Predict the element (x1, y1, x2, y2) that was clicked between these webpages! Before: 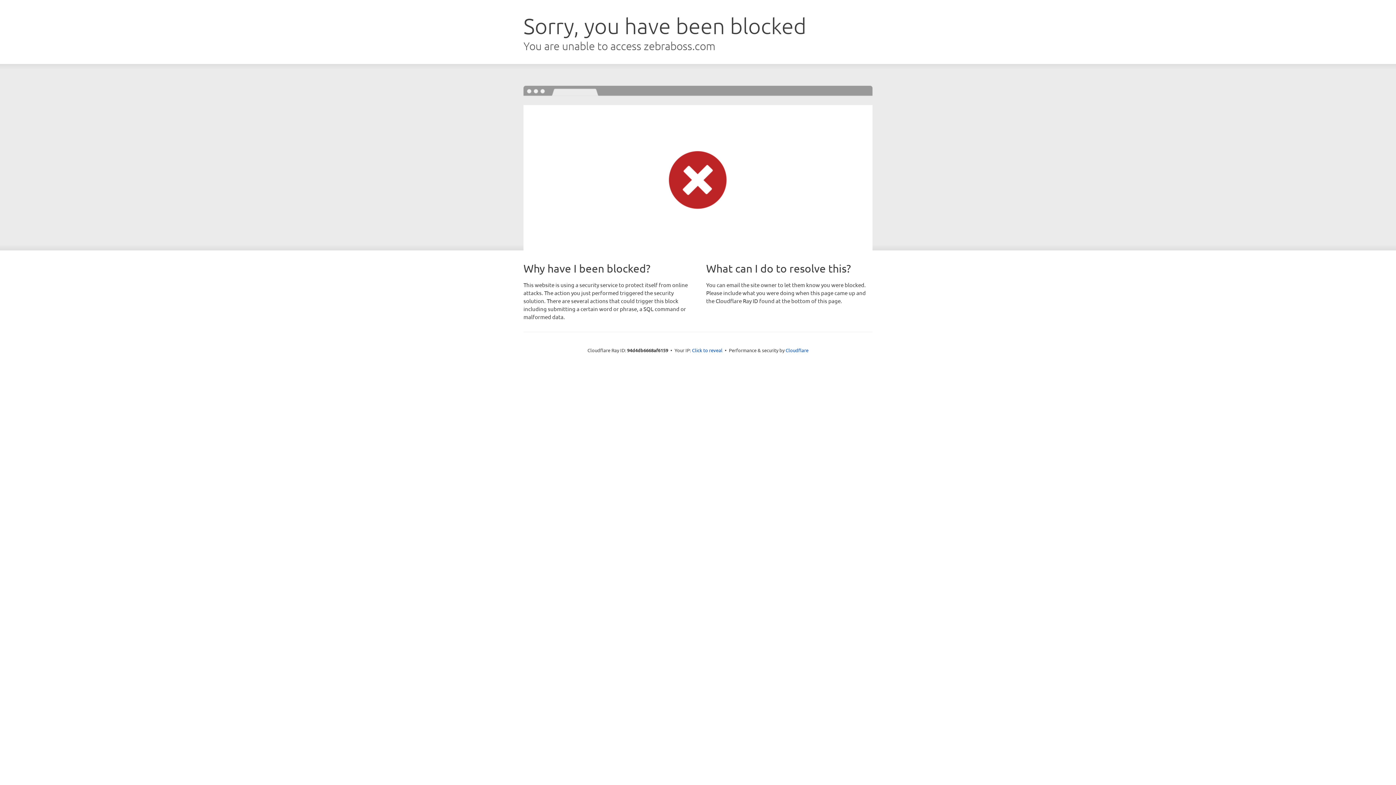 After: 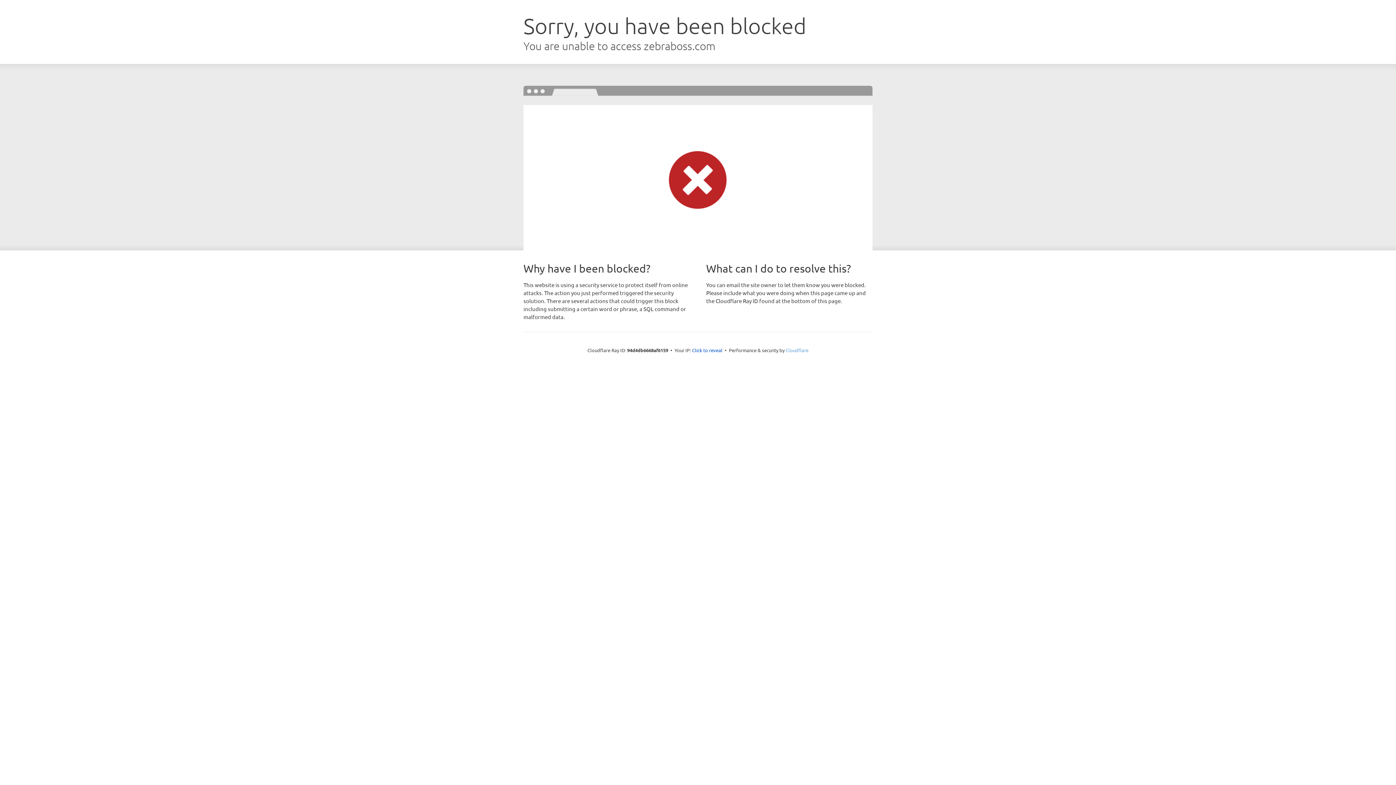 Action: bbox: (785, 347, 808, 353) label: Cloudflare